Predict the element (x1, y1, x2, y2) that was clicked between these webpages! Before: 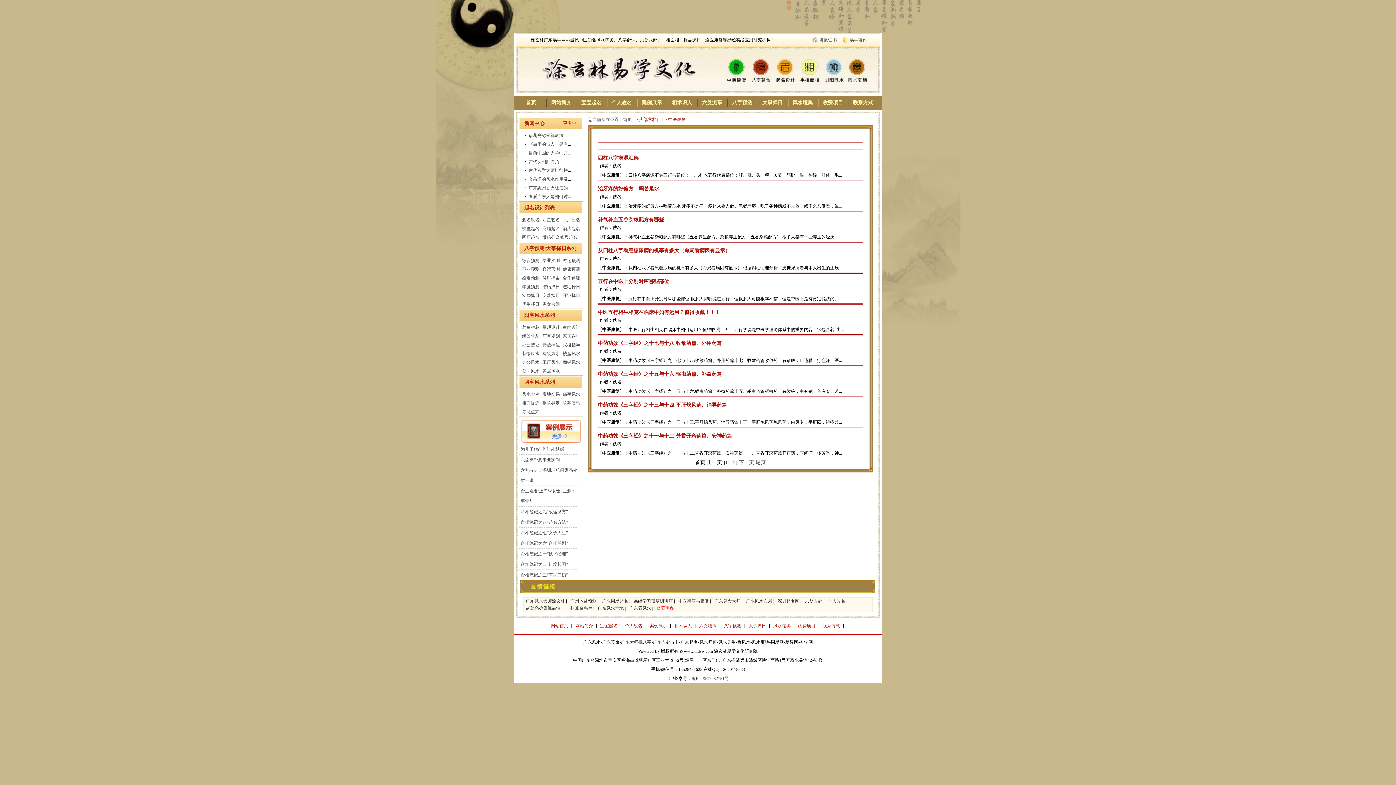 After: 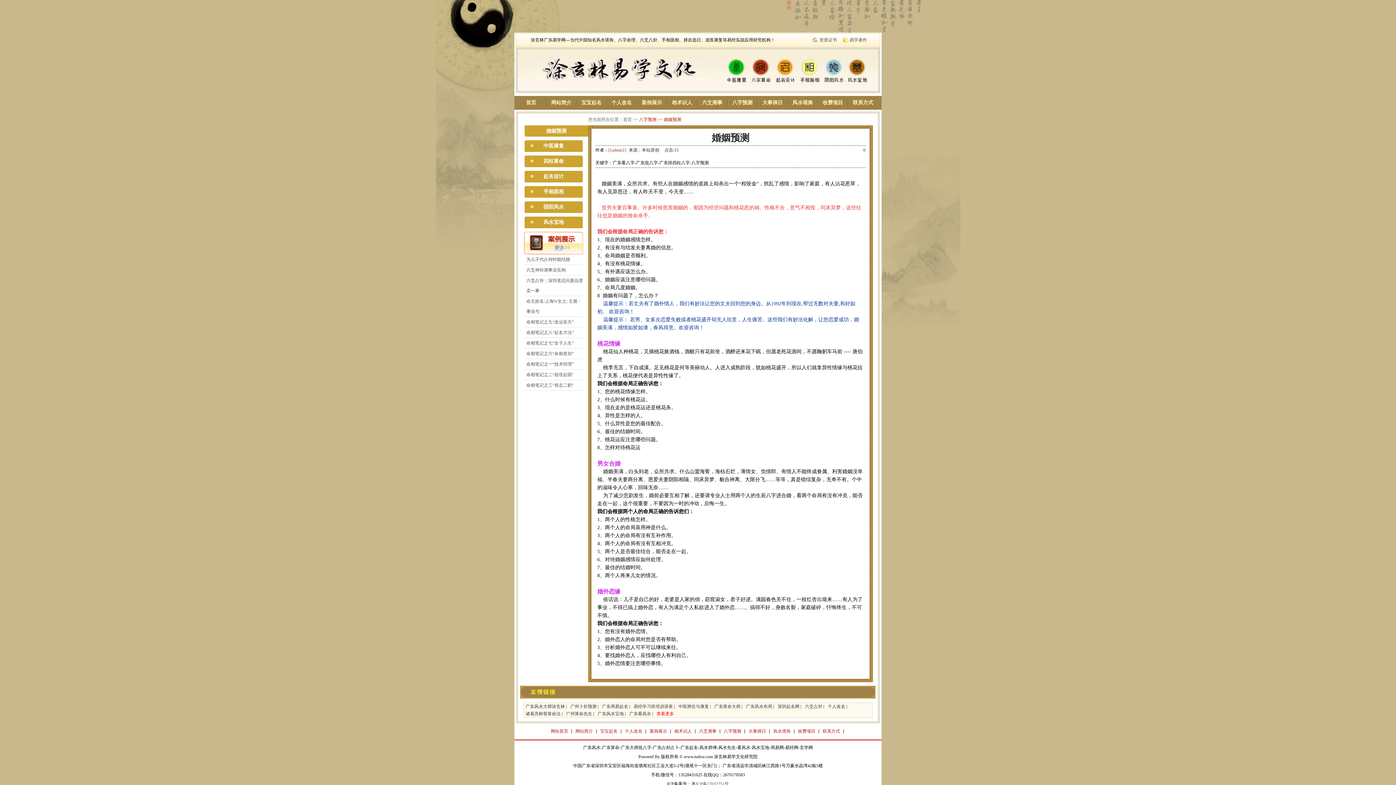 Action: bbox: (522, 275, 539, 280) label: 婚烟预测